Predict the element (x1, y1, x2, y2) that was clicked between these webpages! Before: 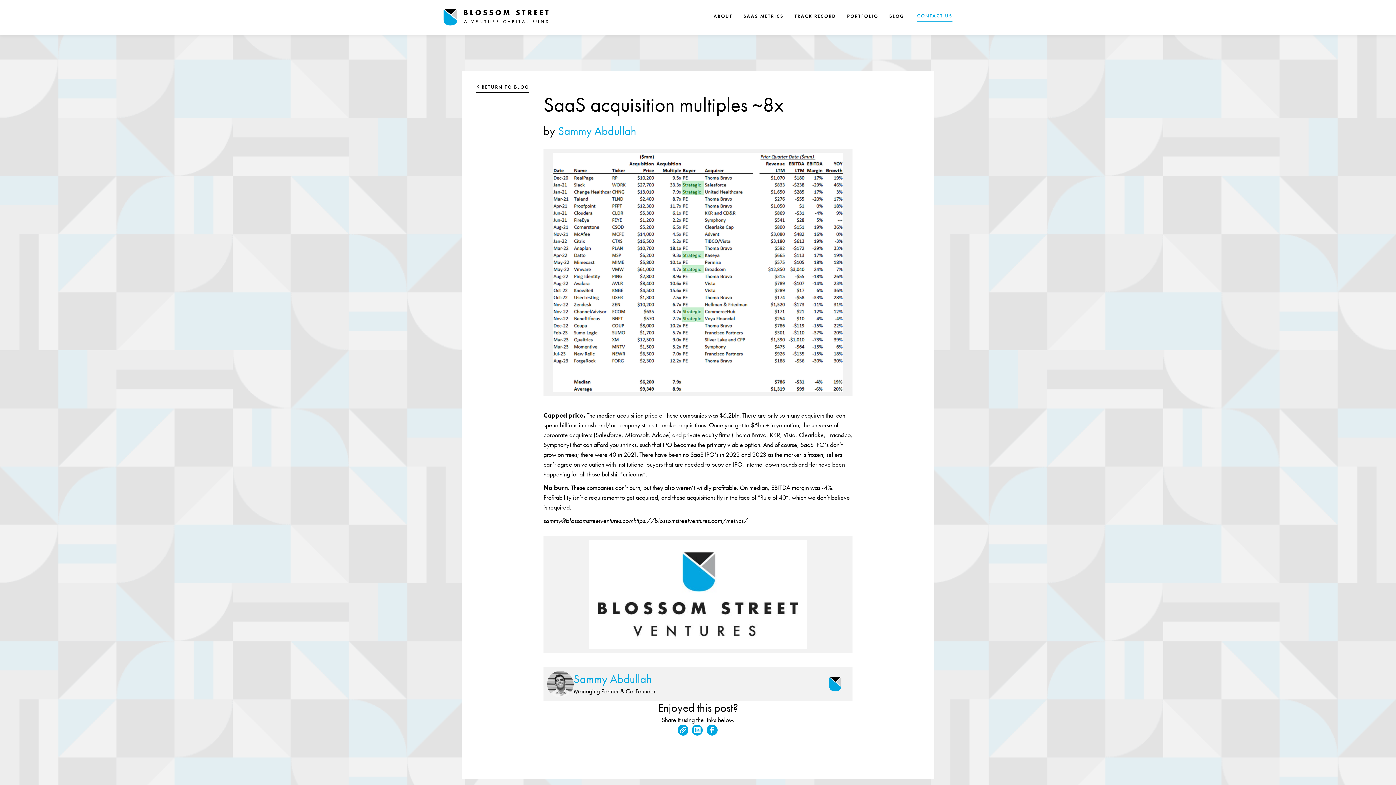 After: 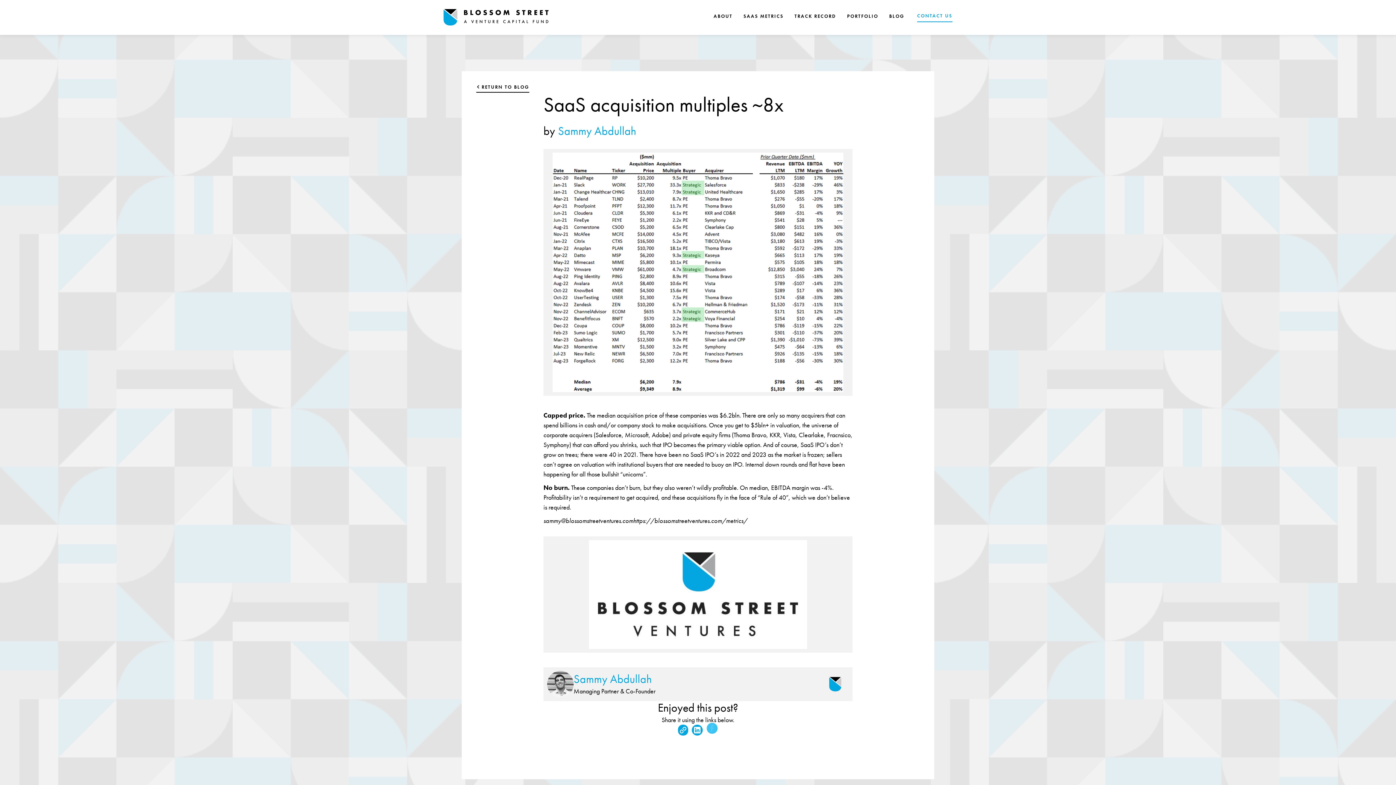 Action: label: Share on Facebook bbox: (707, 725, 717, 736)